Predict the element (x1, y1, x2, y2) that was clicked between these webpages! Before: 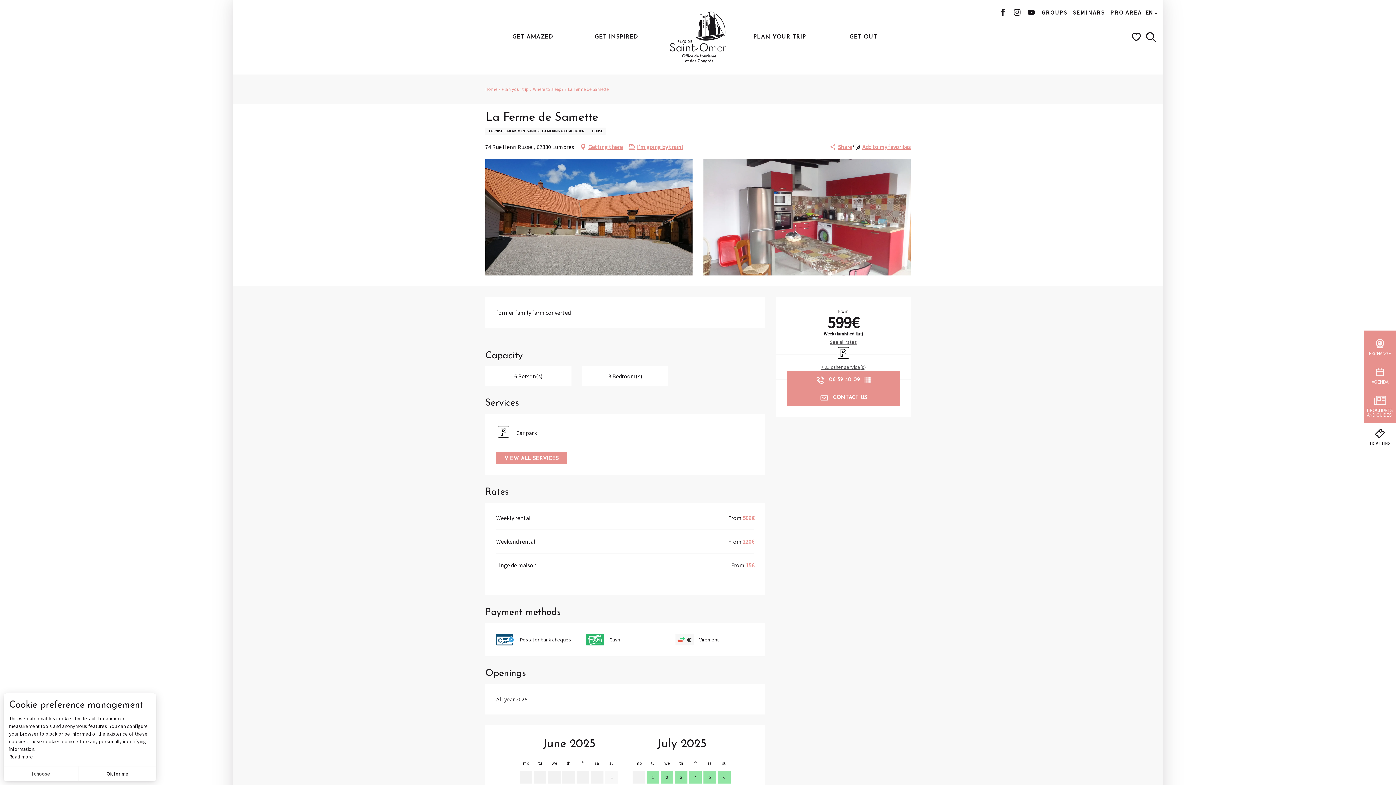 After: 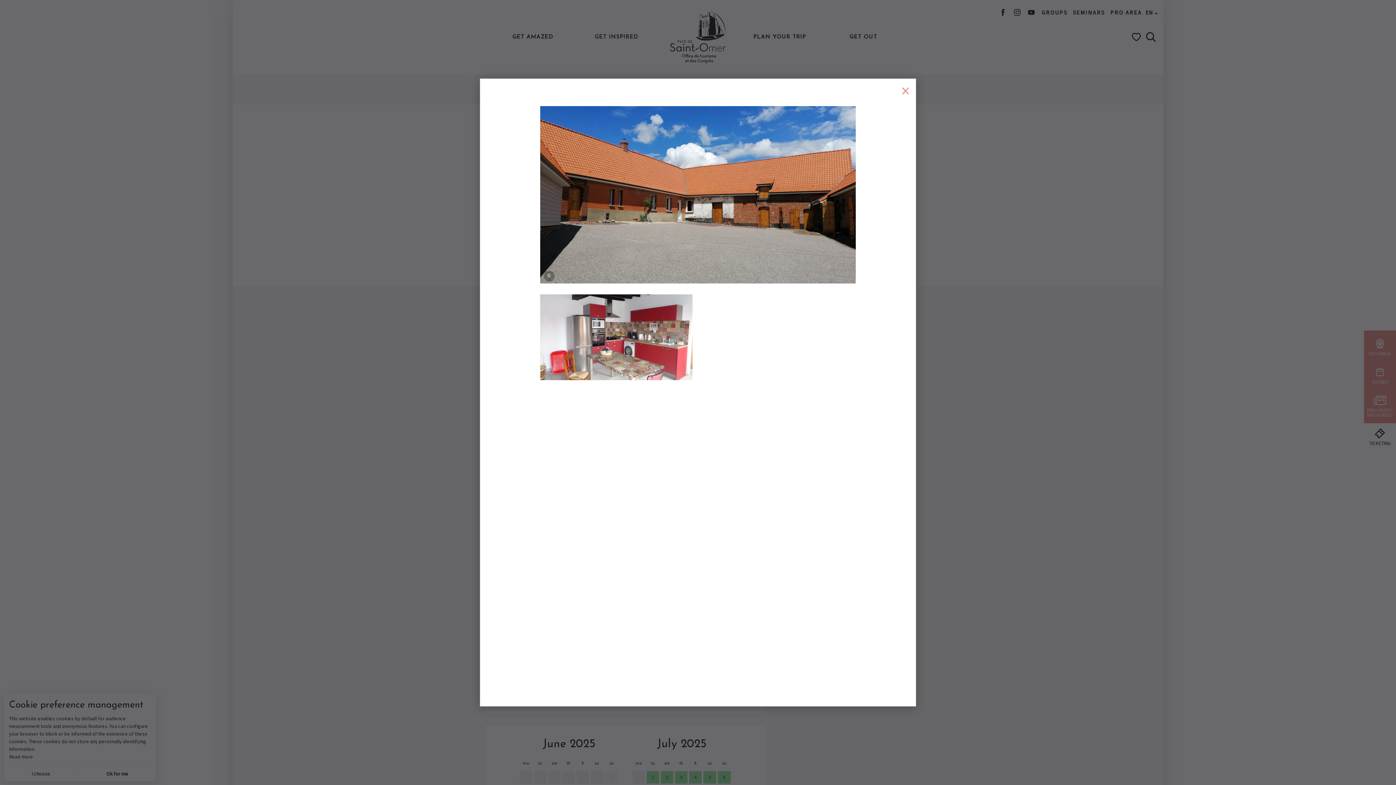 Action: bbox: (485, 158, 692, 275) label: Ouvrir